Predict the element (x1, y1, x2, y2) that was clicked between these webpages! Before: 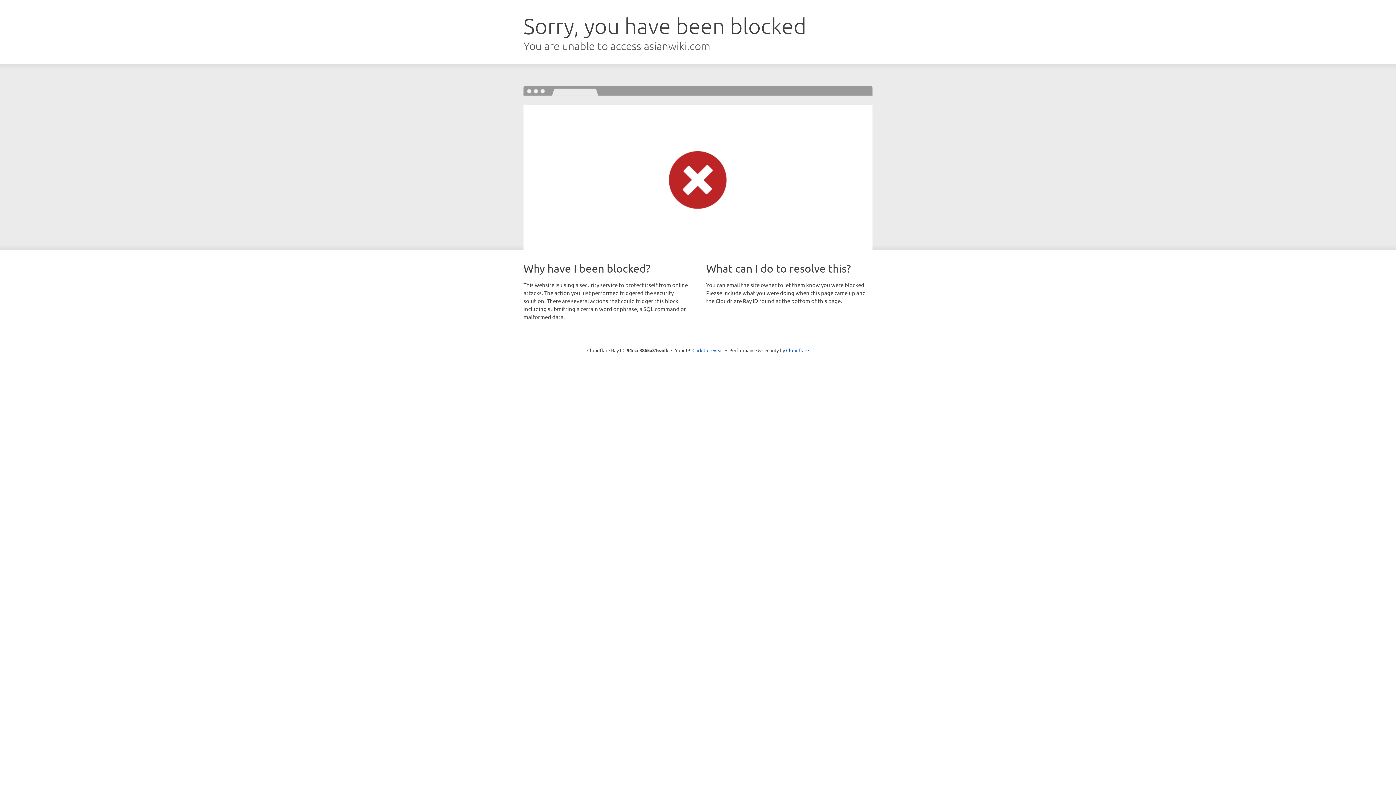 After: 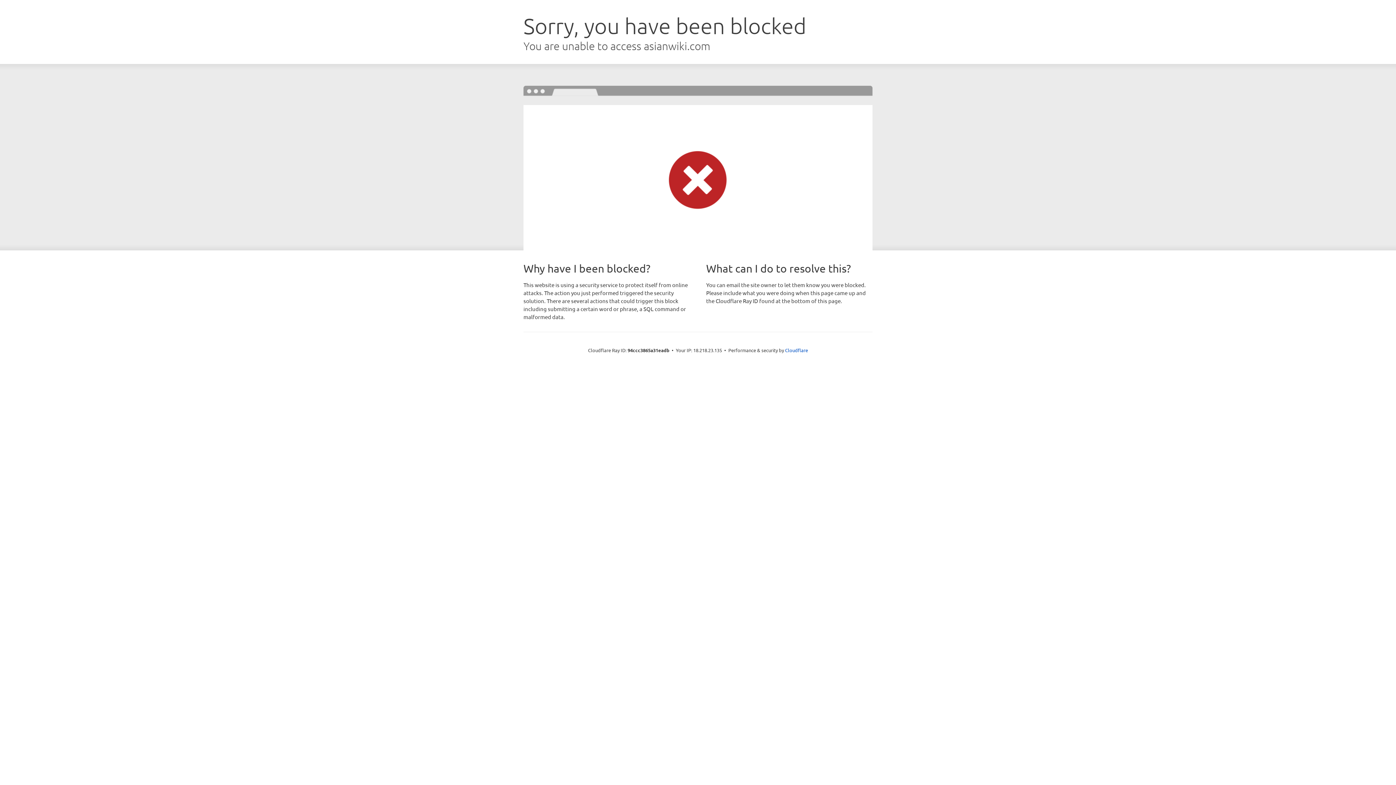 Action: label: Click to reveal bbox: (692, 346, 723, 353)